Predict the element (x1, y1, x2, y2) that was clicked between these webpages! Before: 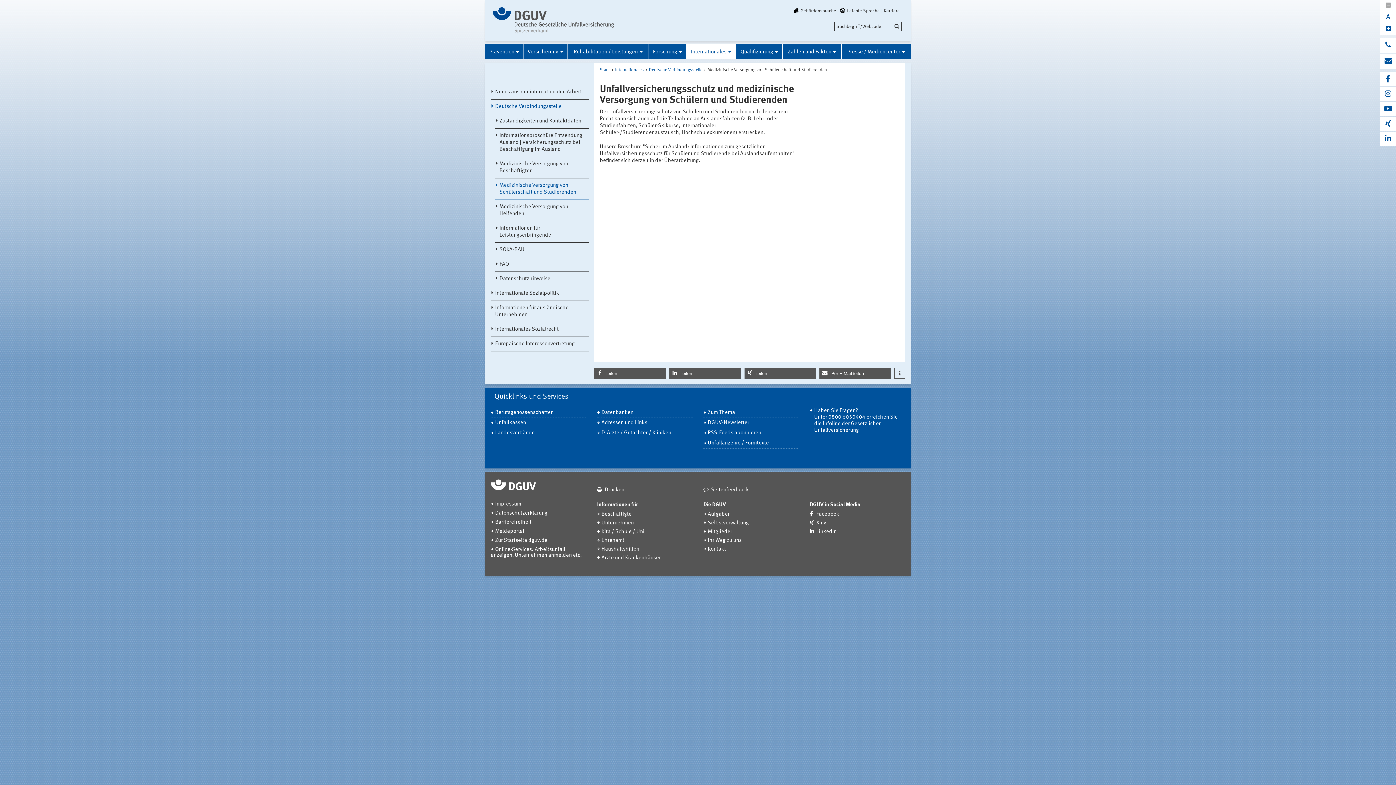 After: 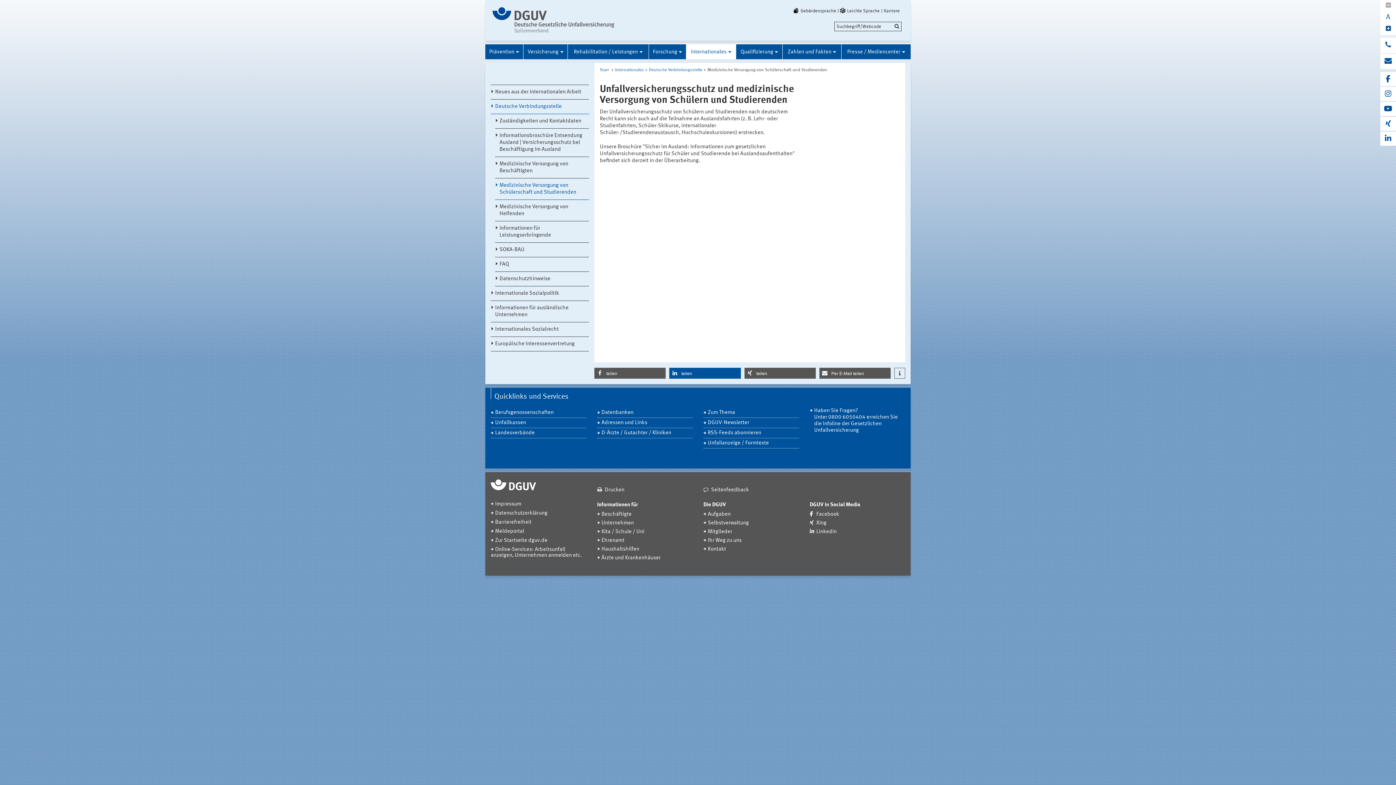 Action: label: Bei LinkedIn teilen bbox: (669, 367, 740, 378)